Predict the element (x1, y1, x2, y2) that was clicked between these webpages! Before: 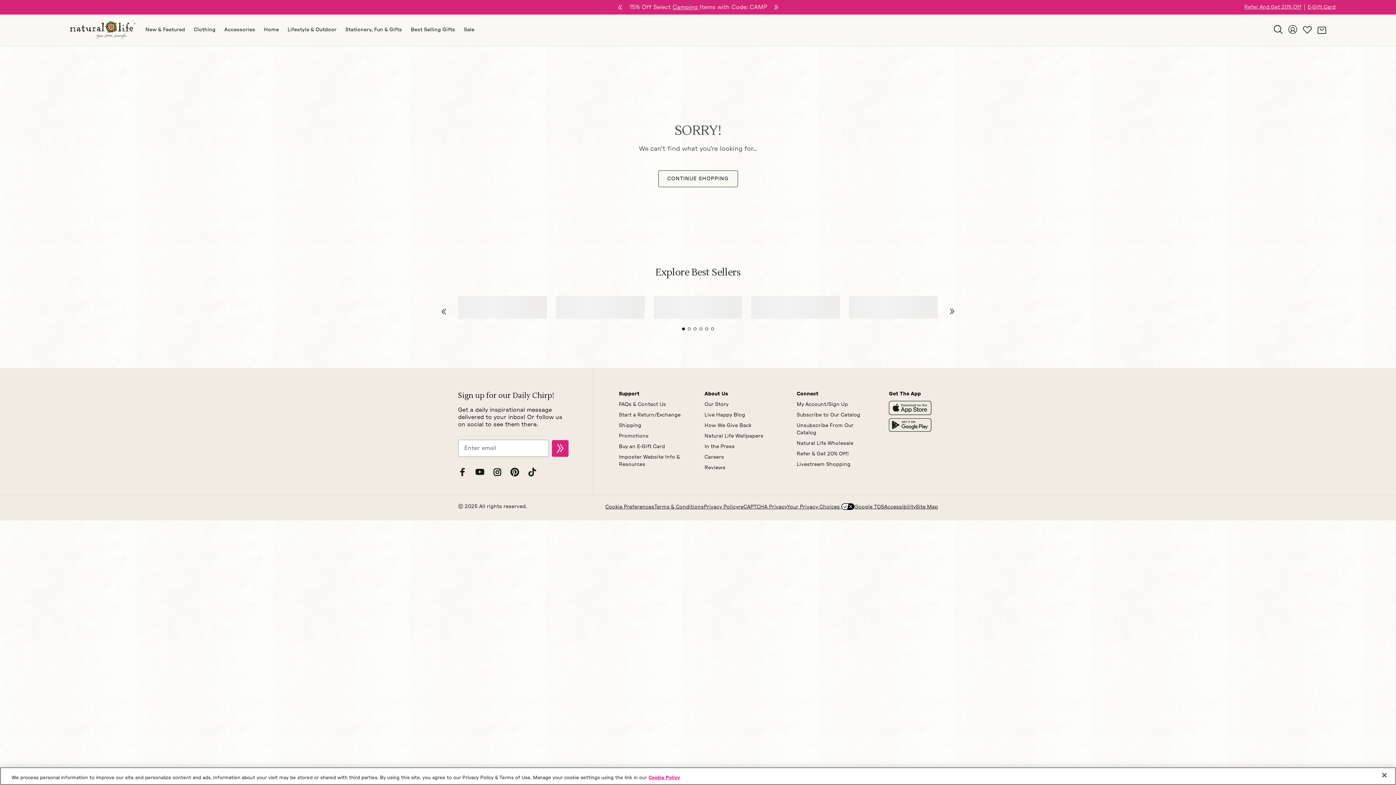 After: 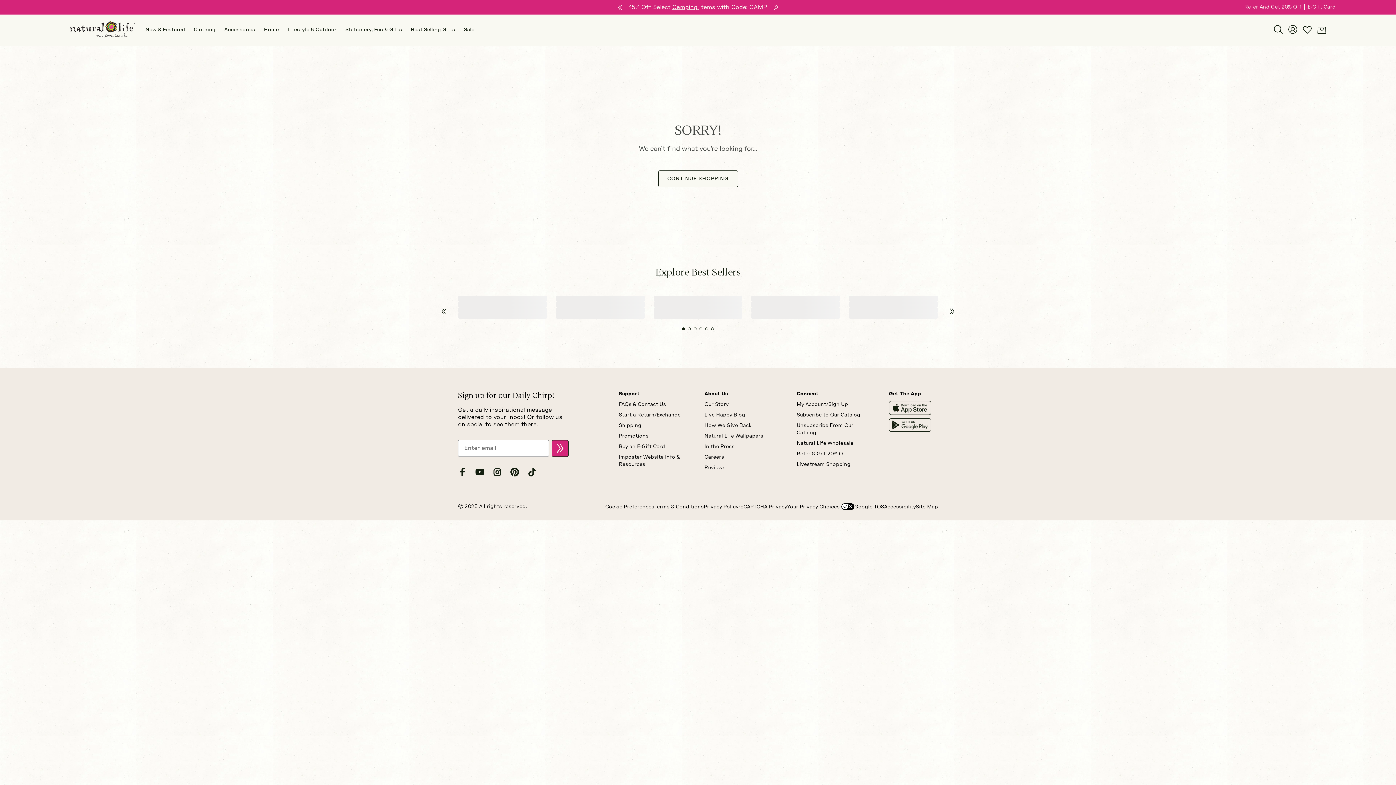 Action: label: SIGN UP bbox: (552, 440, 568, 457)